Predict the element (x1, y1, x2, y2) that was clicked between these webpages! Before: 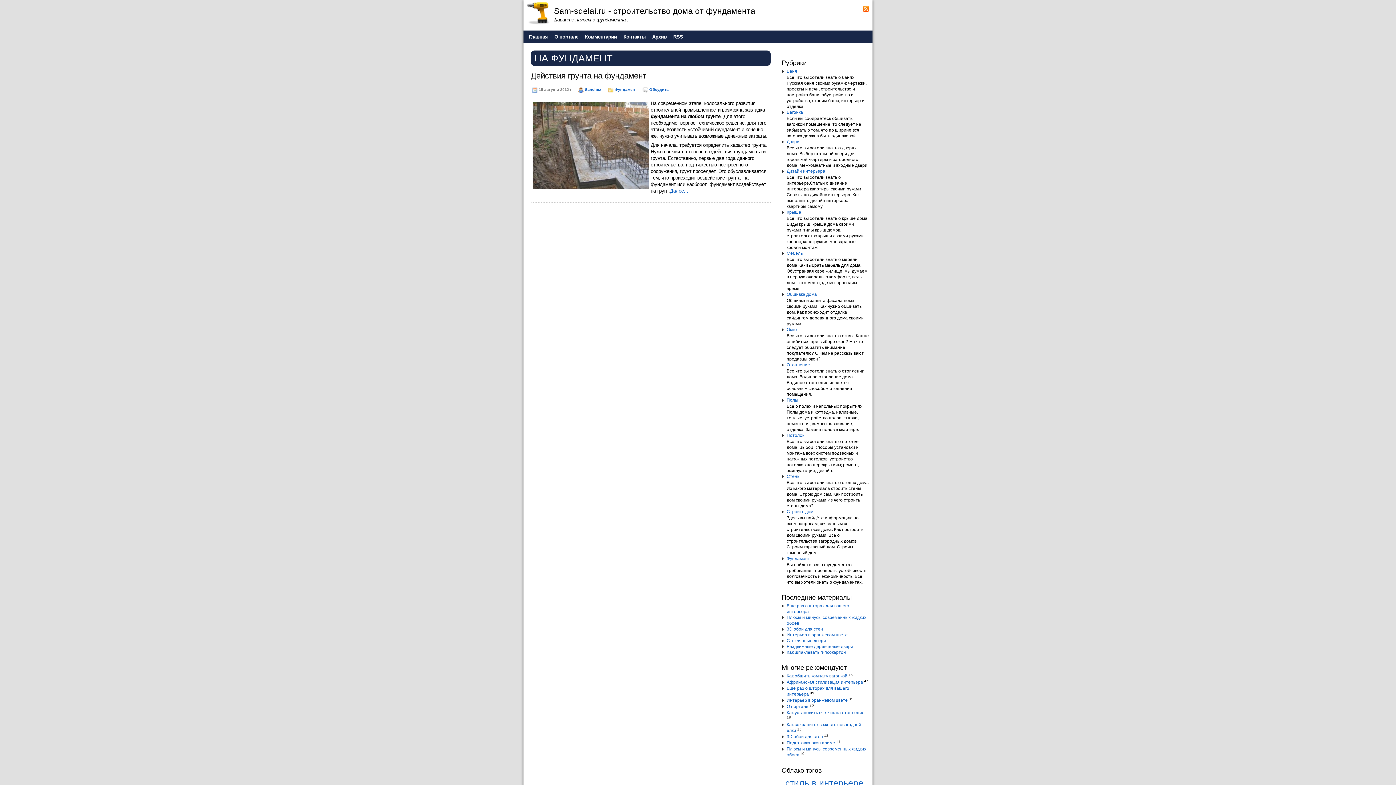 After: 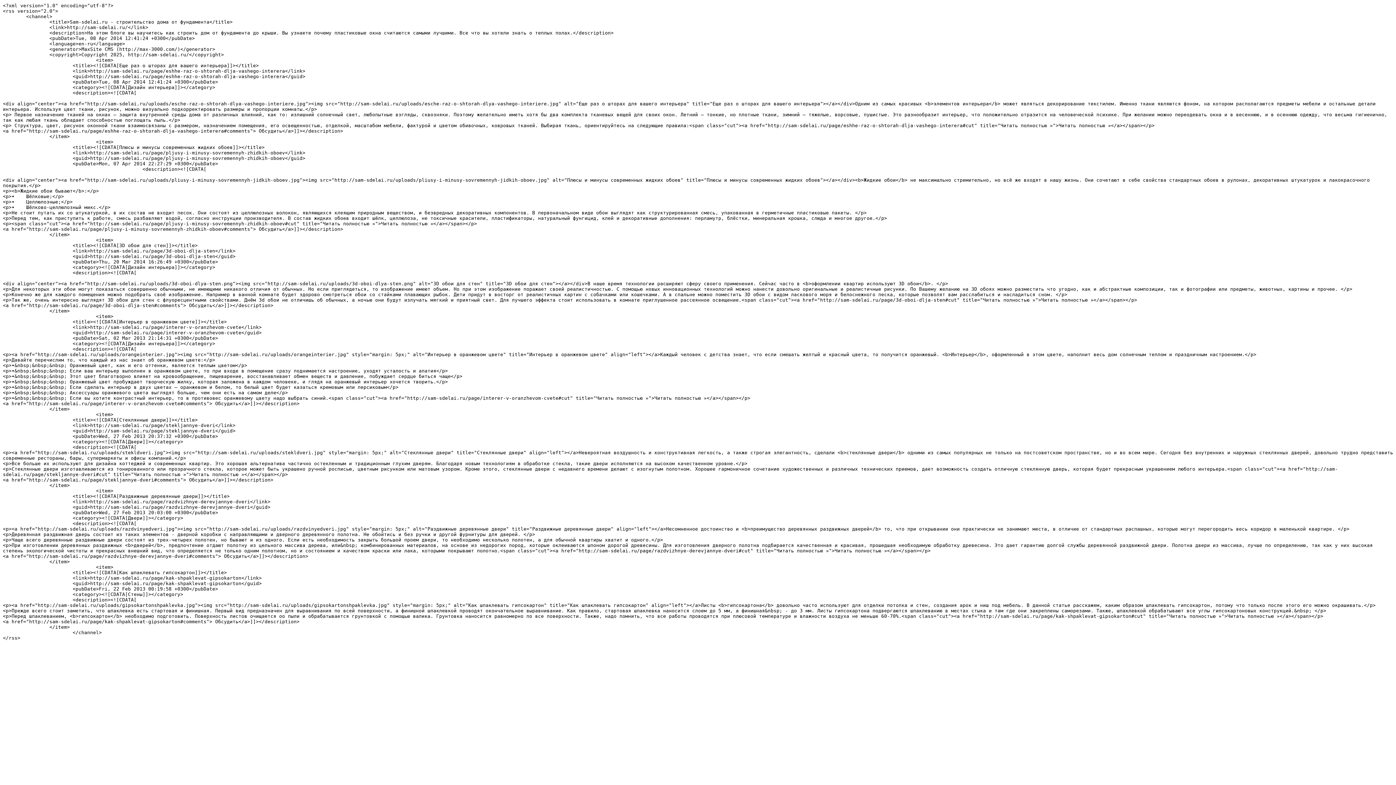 Action: label: RSS bbox: (671, 30, 685, 43)